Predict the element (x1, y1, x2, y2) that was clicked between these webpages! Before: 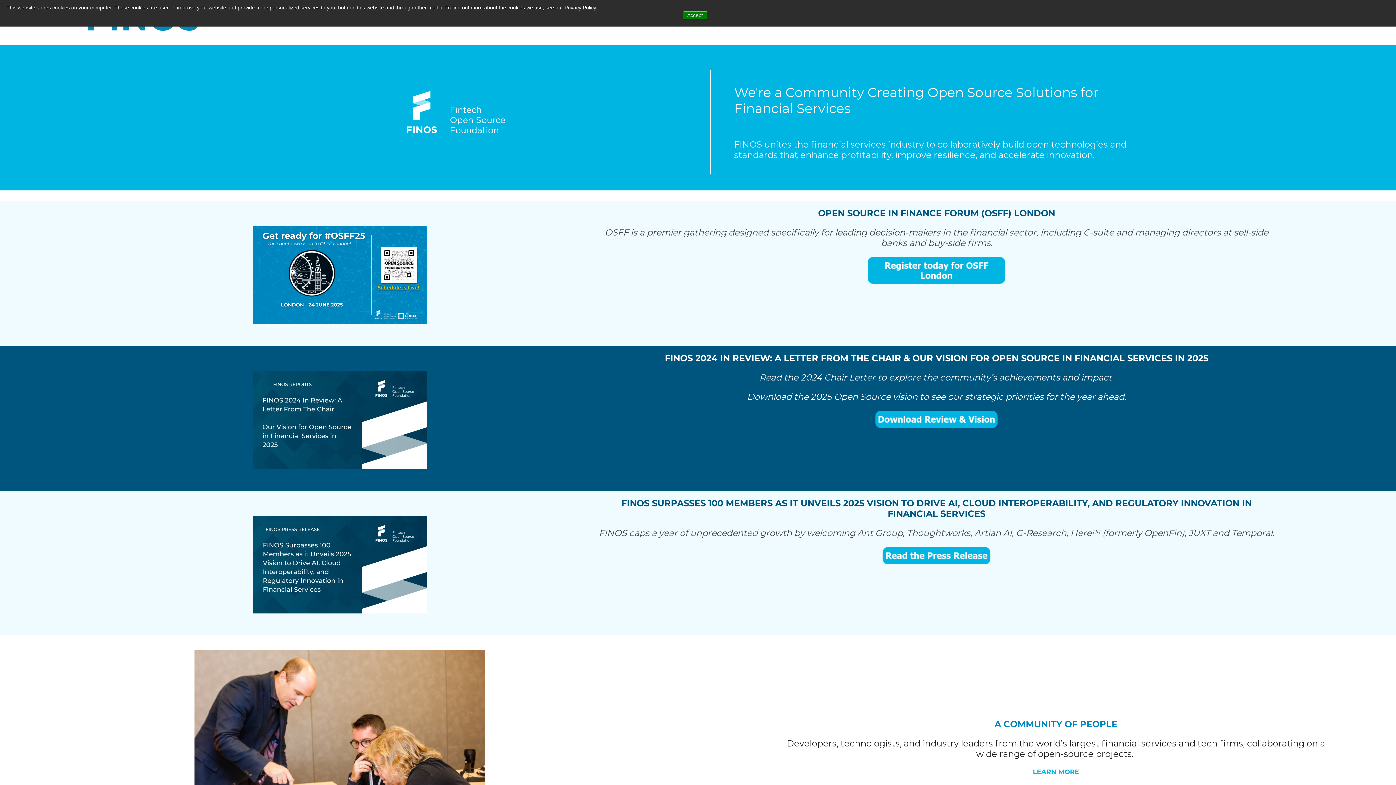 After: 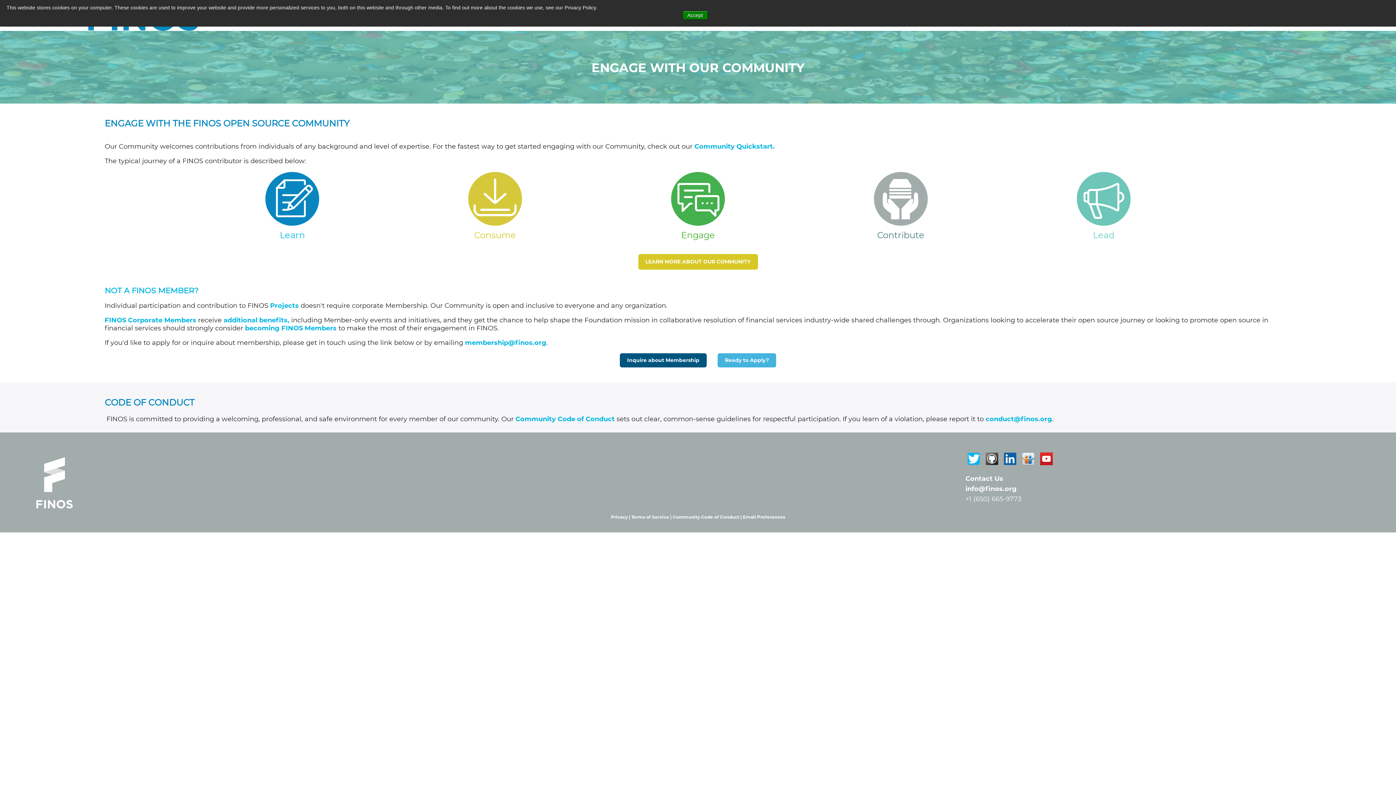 Action: bbox: (1033, 768, 1079, 776) label: LEARN MORE